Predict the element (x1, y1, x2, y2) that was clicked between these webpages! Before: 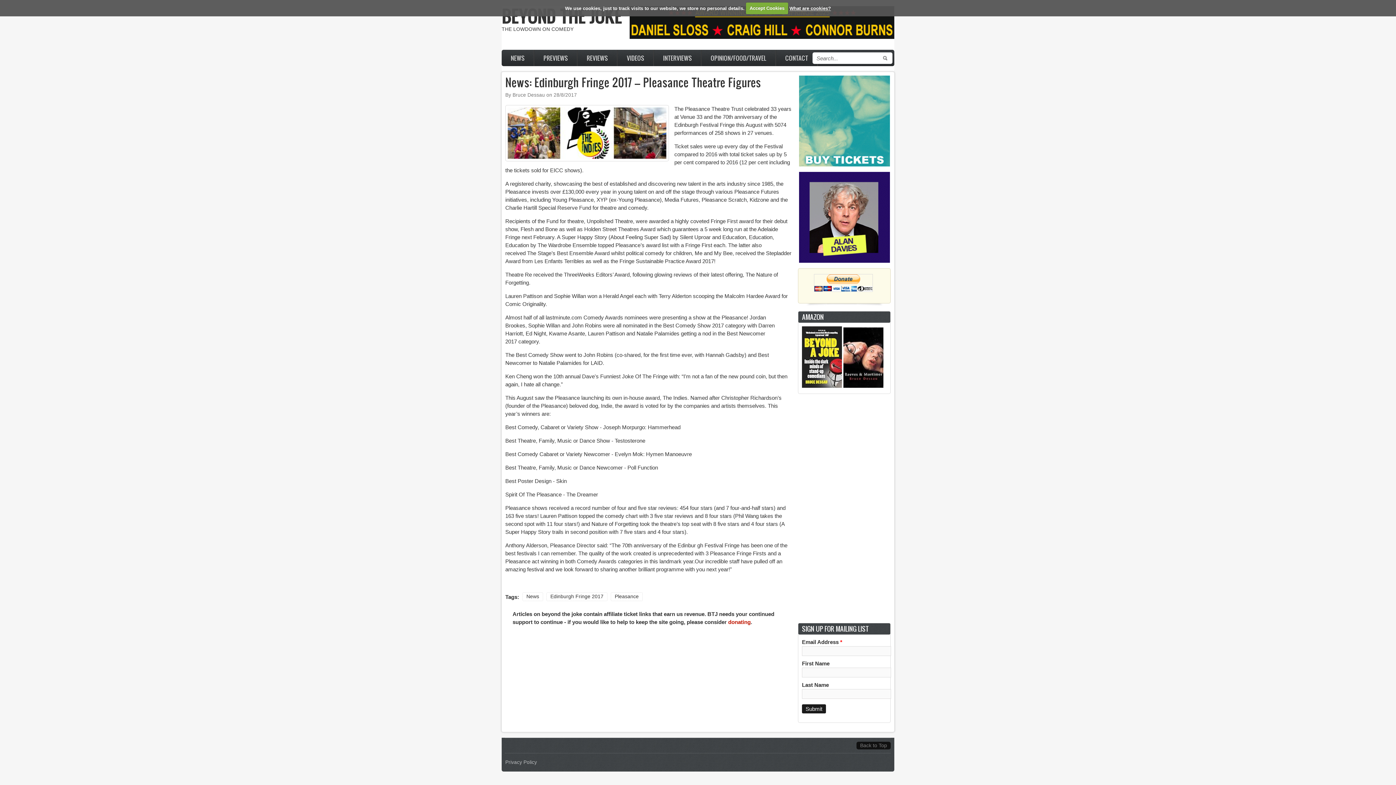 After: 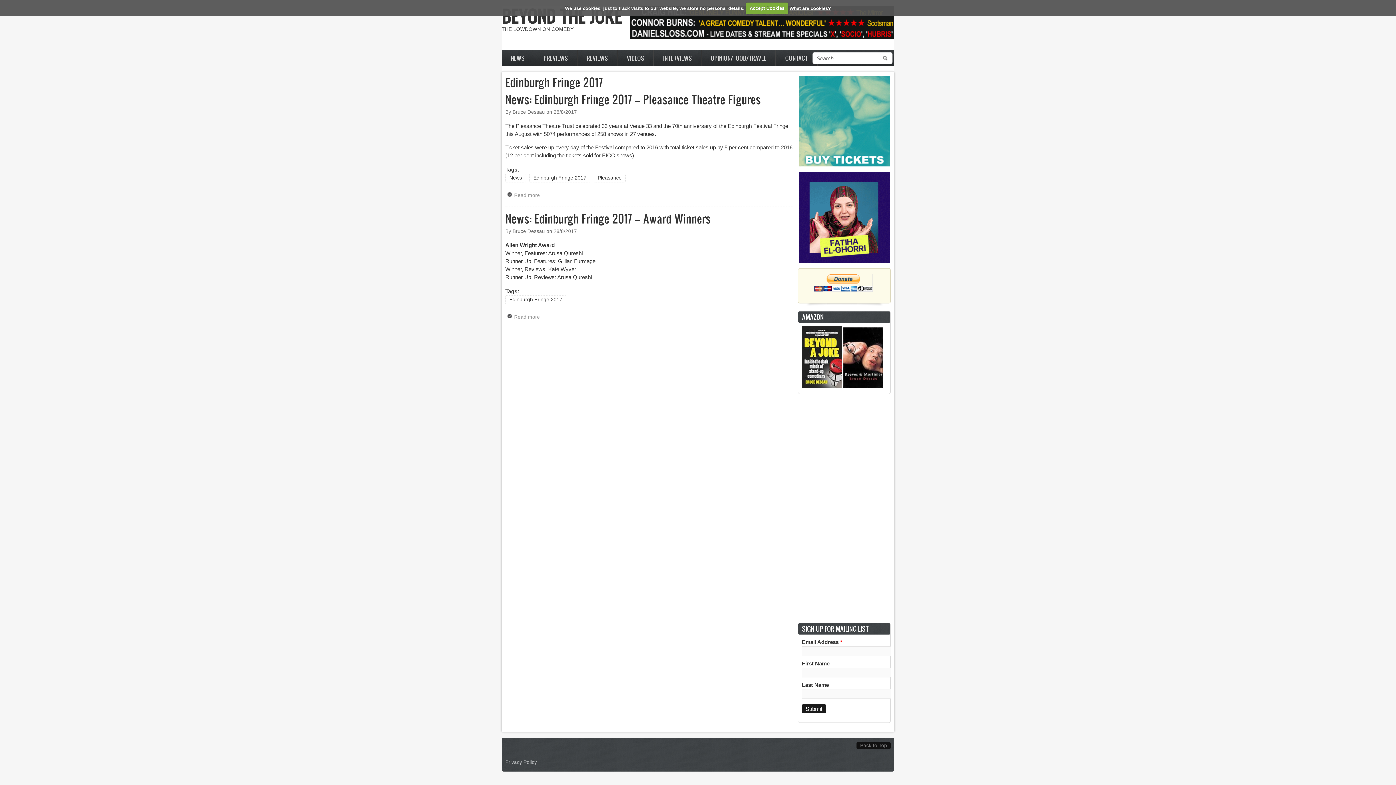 Action: bbox: (546, 592, 607, 601) label: Edinburgh Fringe 2017